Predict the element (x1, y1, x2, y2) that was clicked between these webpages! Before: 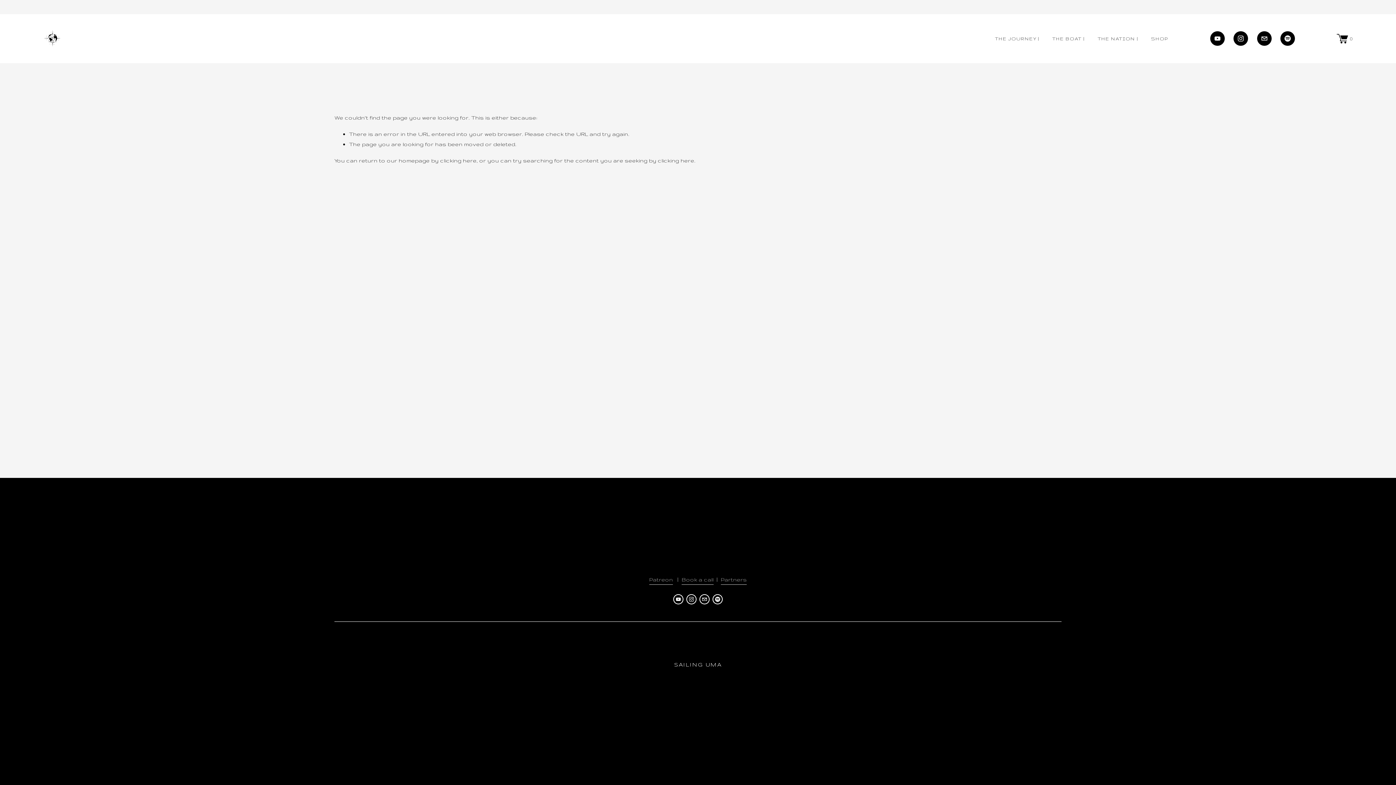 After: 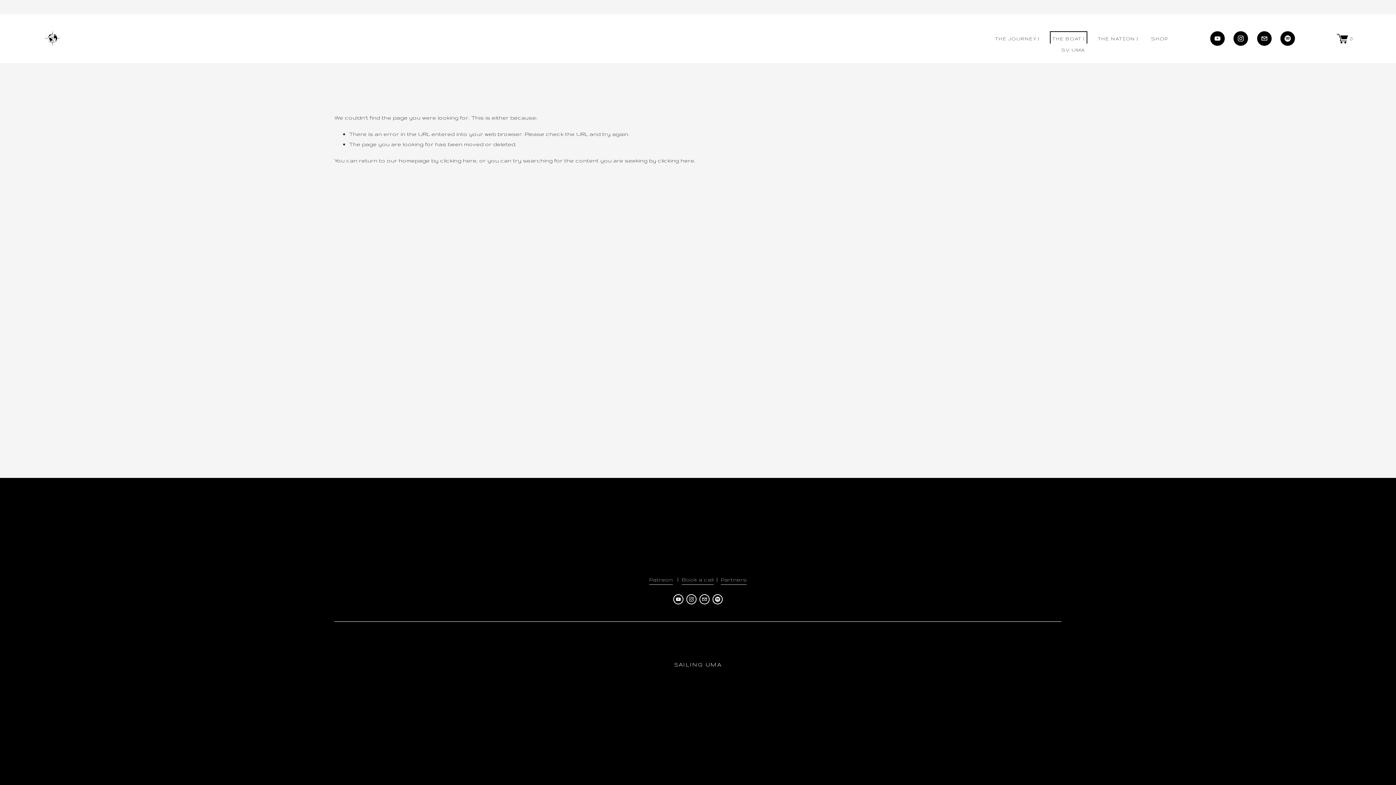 Action: bbox: (1052, 33, 1085, 43) label: folder dropdown